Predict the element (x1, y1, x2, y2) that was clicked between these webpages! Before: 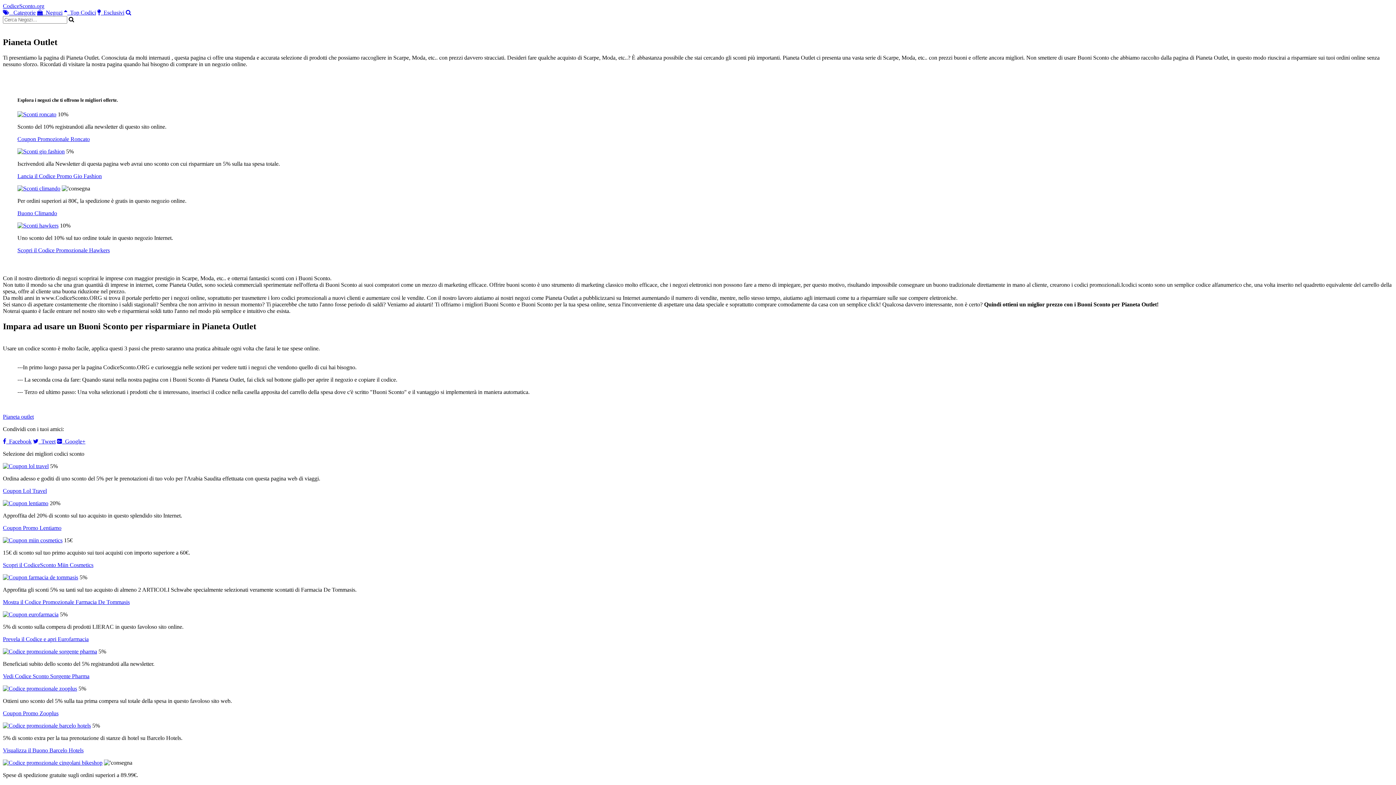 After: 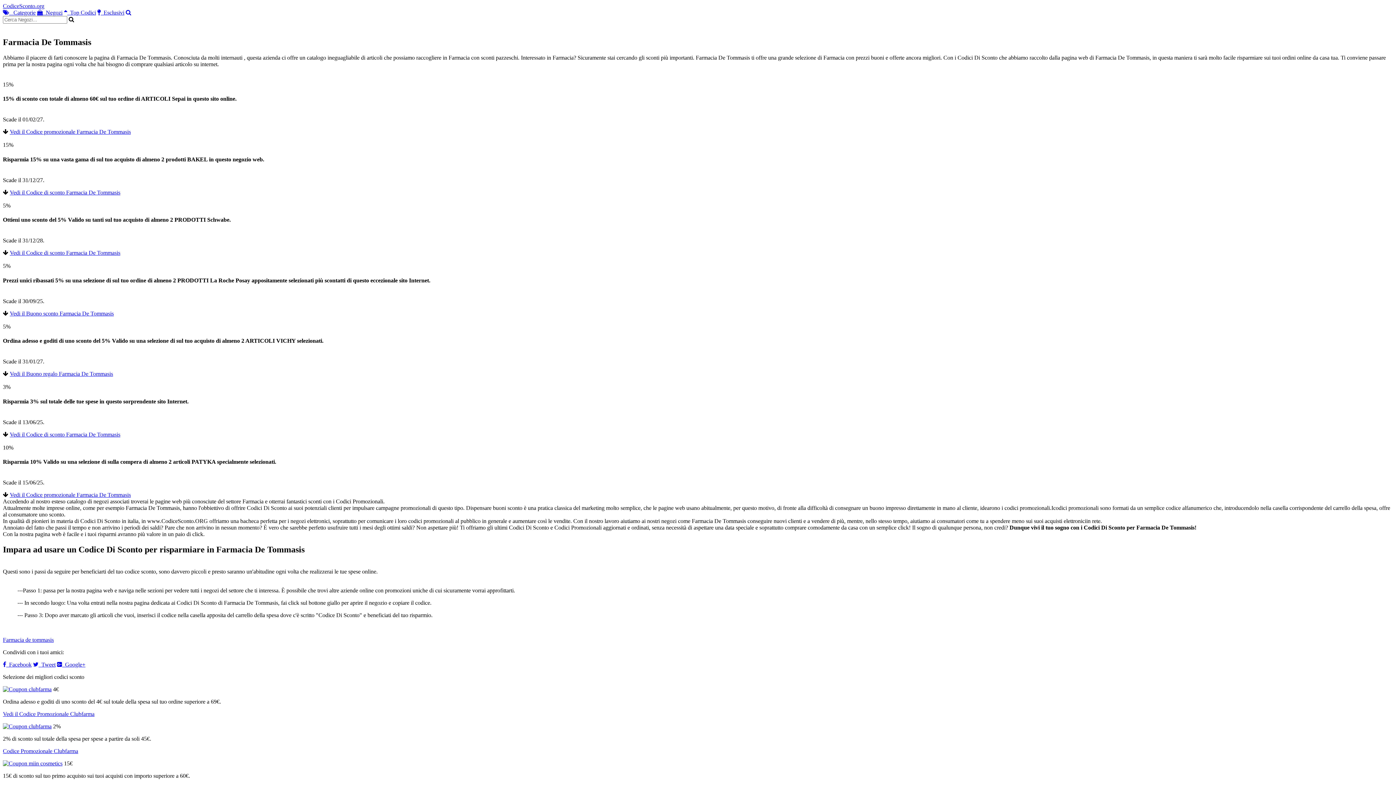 Action: bbox: (2, 574, 78, 580)